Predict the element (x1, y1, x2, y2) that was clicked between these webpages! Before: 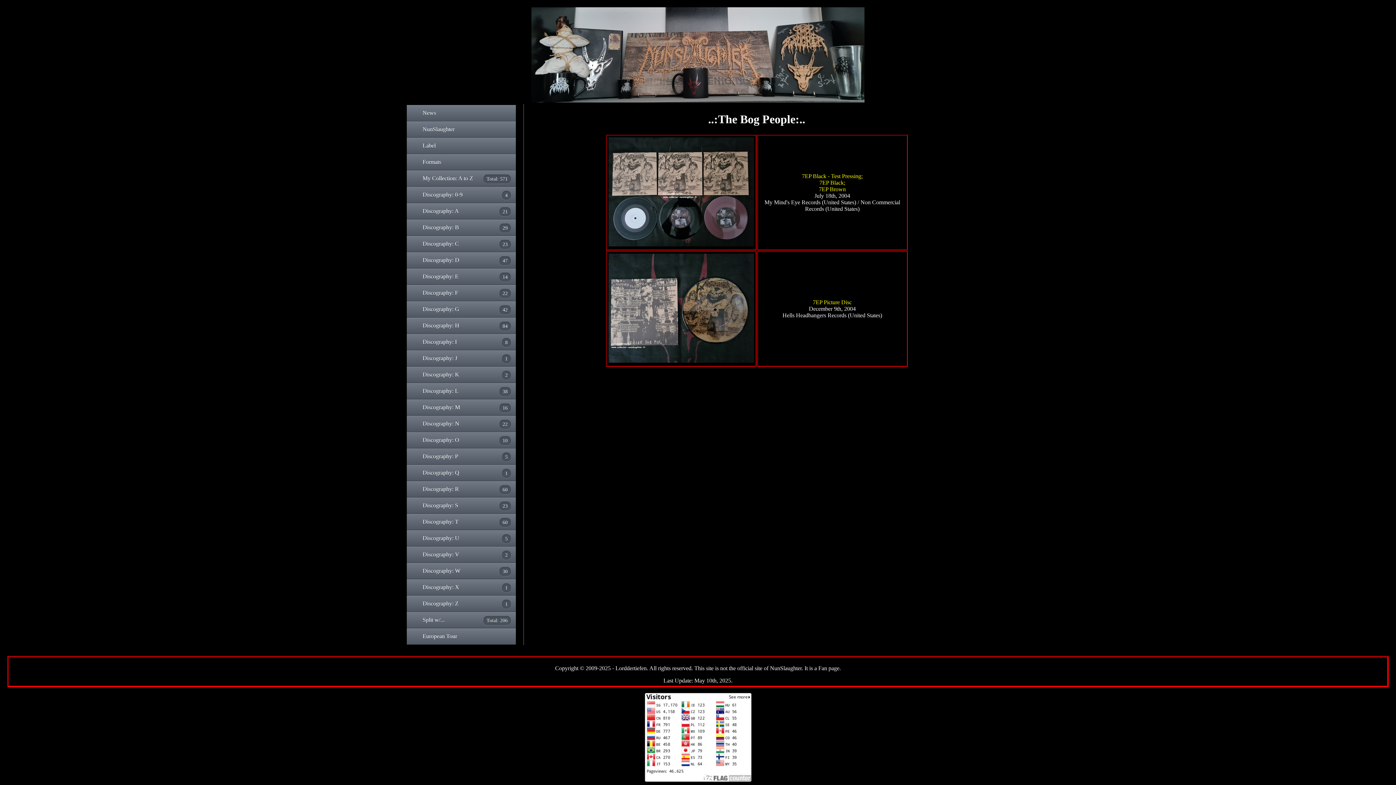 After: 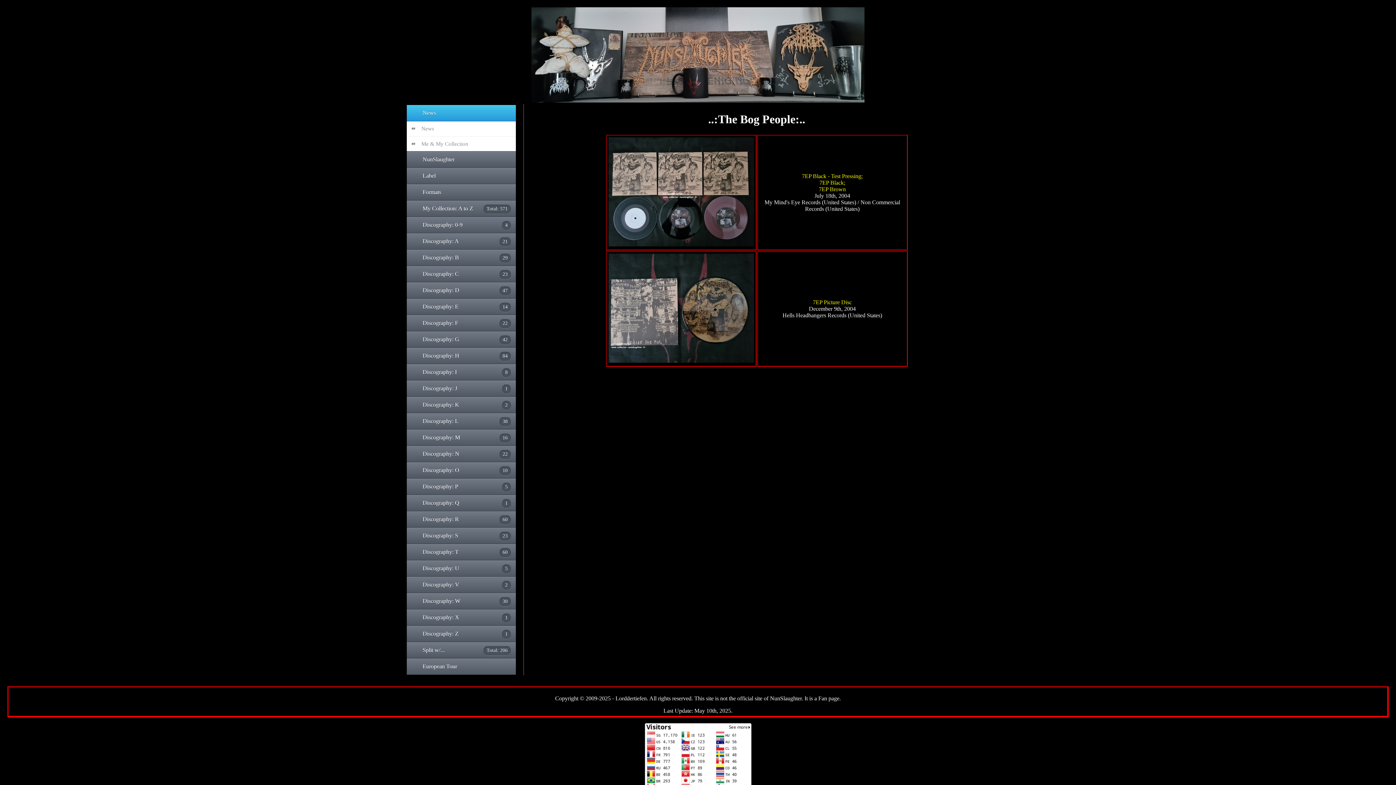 Action: bbox: (406, 105, 515, 121) label: News